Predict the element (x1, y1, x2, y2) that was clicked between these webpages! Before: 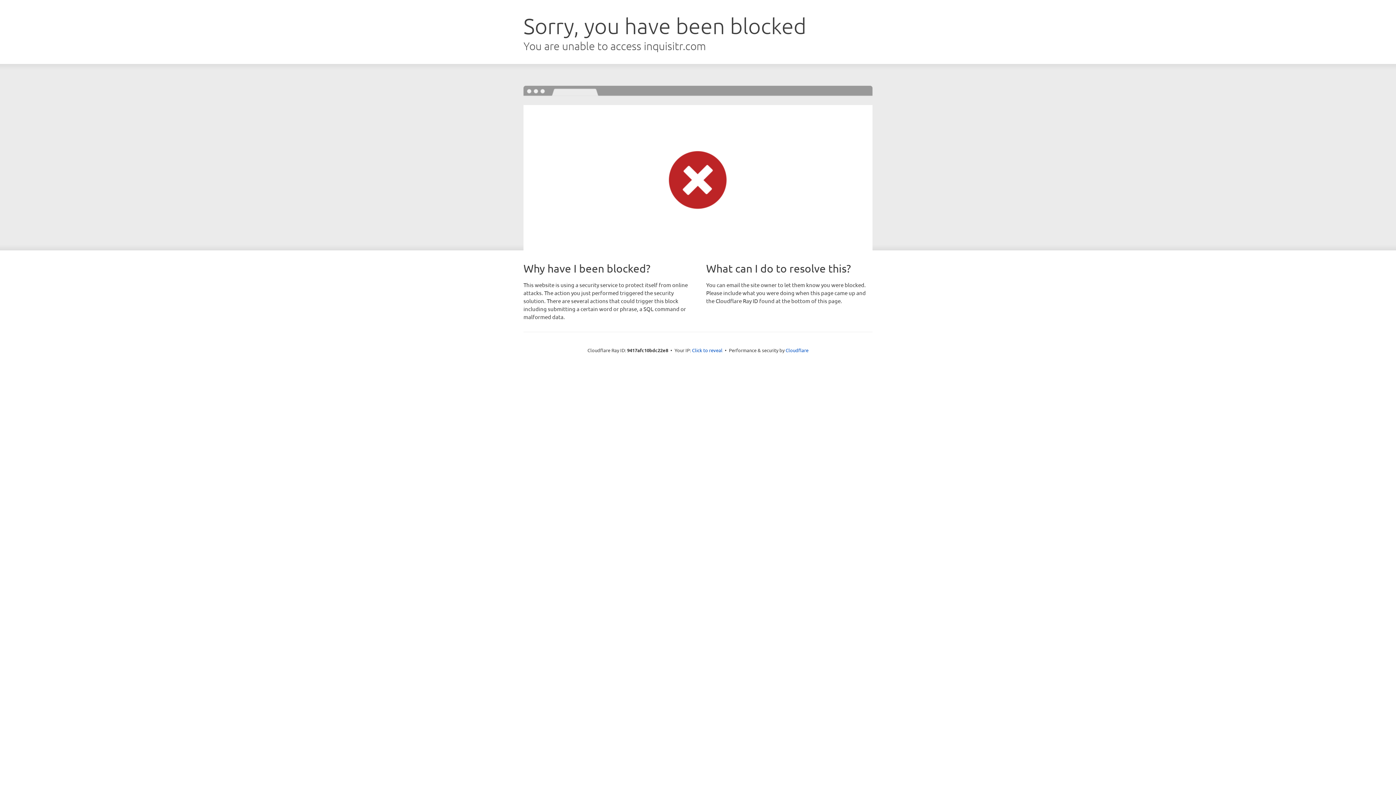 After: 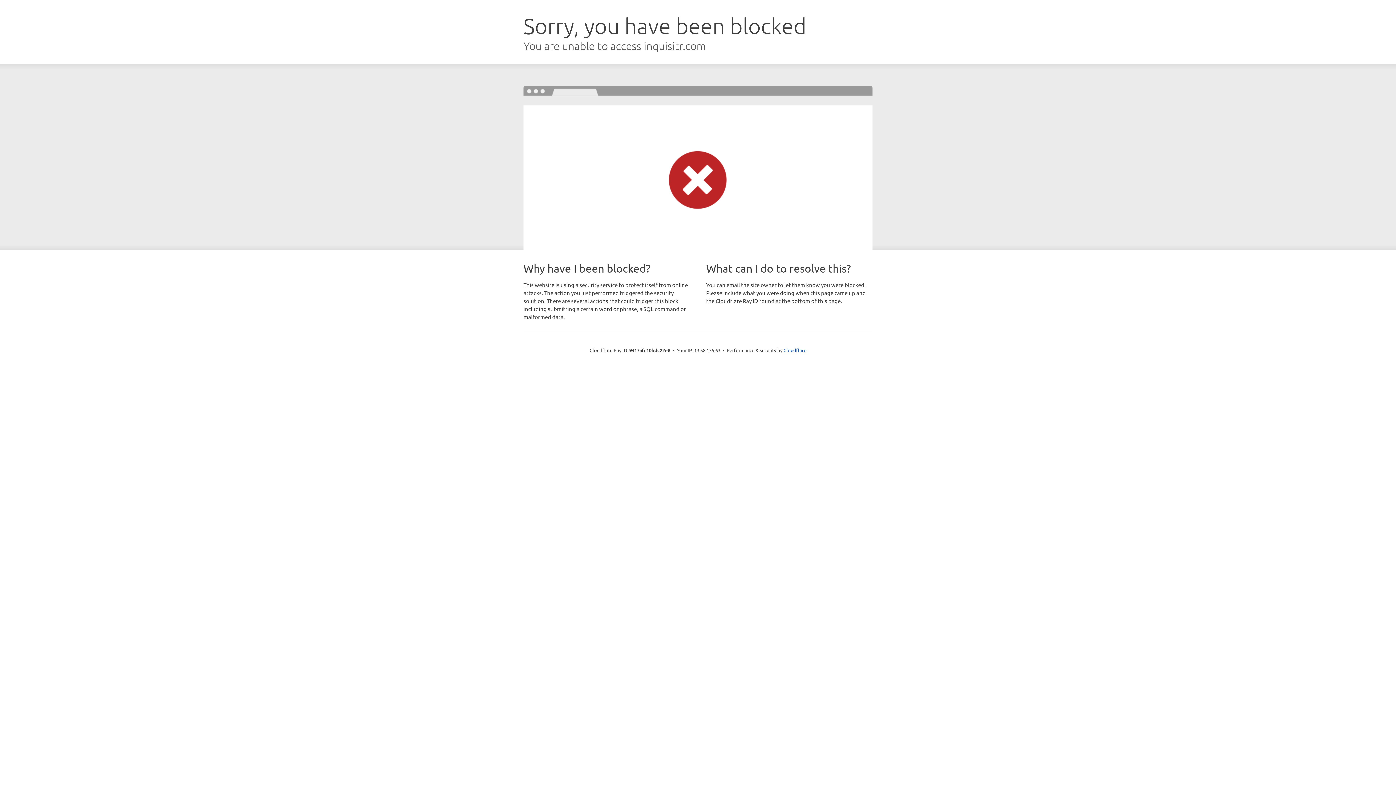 Action: bbox: (692, 346, 722, 353) label: Click to reveal